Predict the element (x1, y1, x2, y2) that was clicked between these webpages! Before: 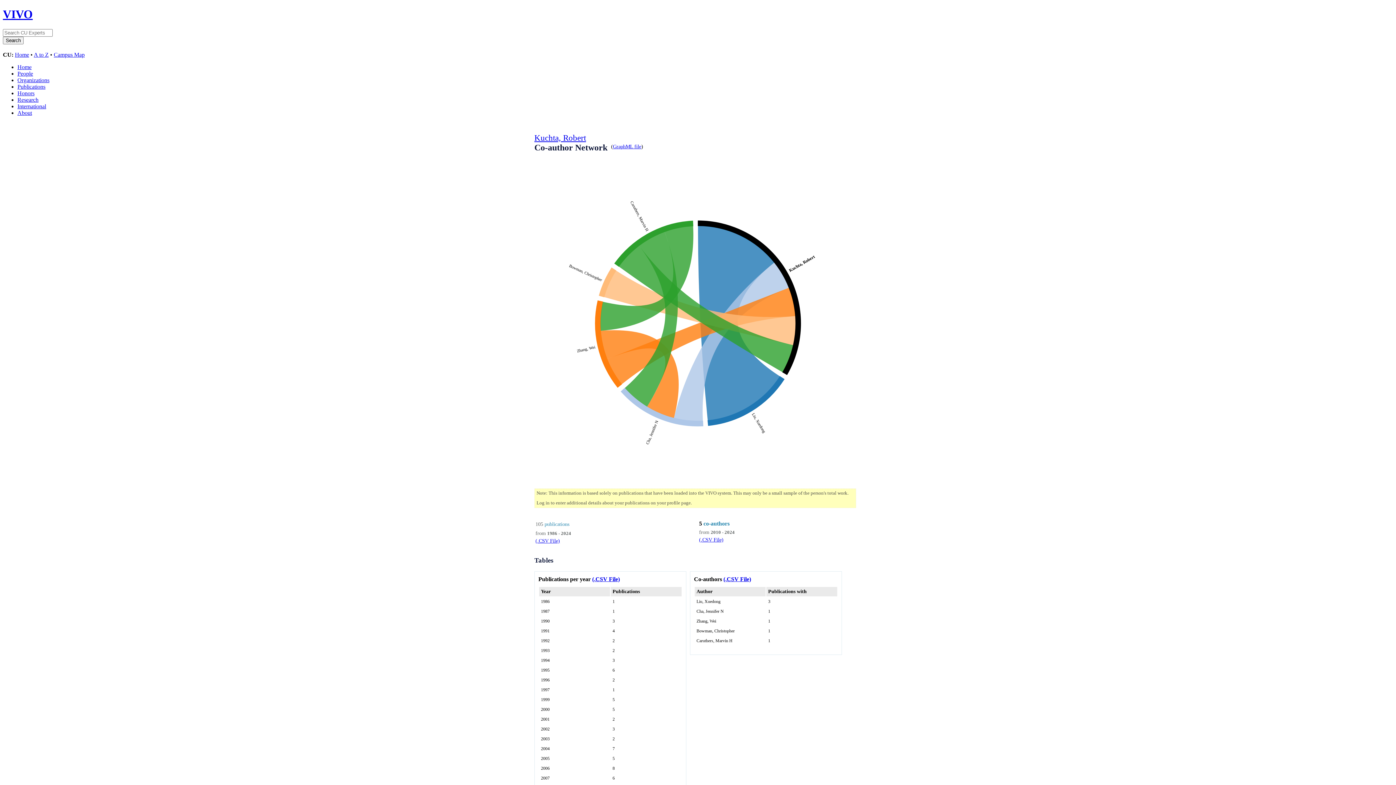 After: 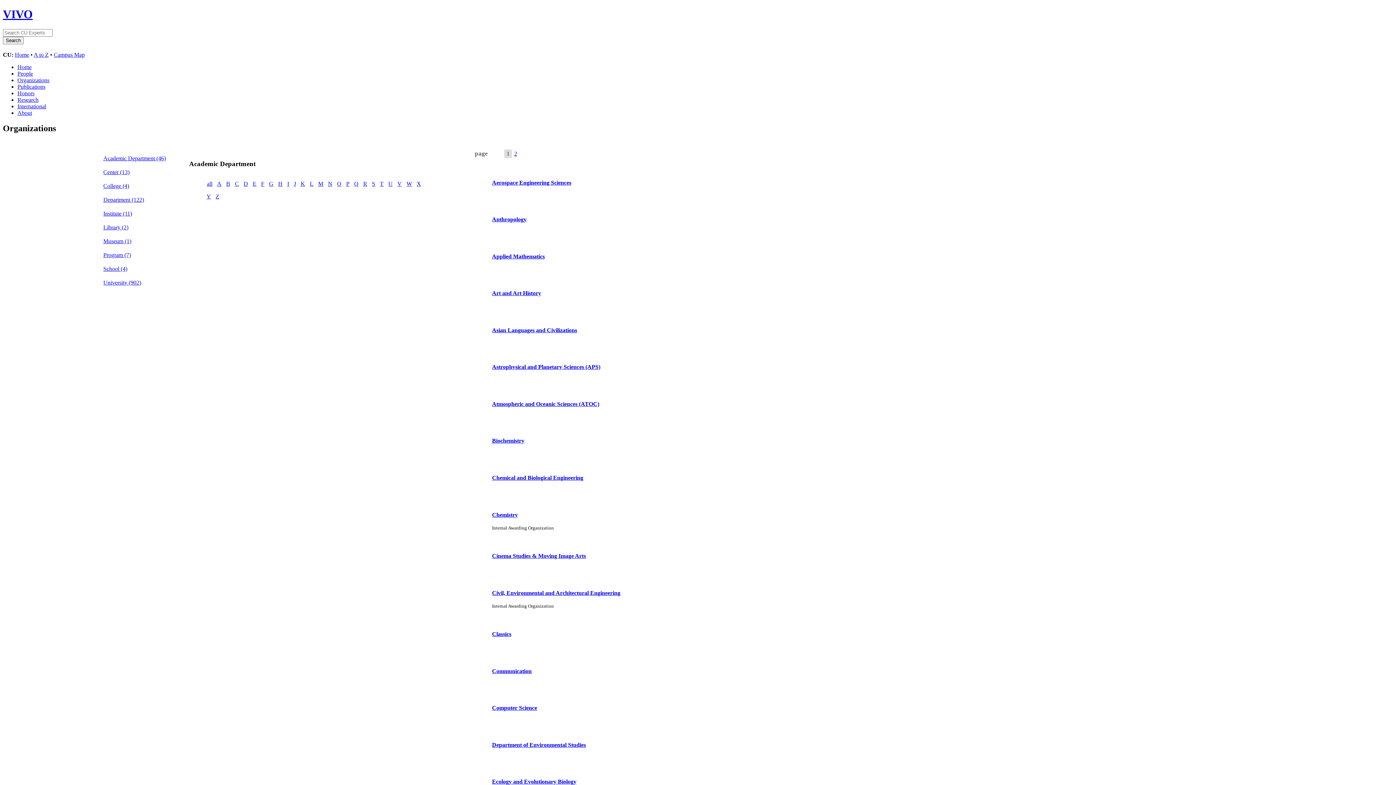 Action: label: Organizations bbox: (17, 77, 49, 83)